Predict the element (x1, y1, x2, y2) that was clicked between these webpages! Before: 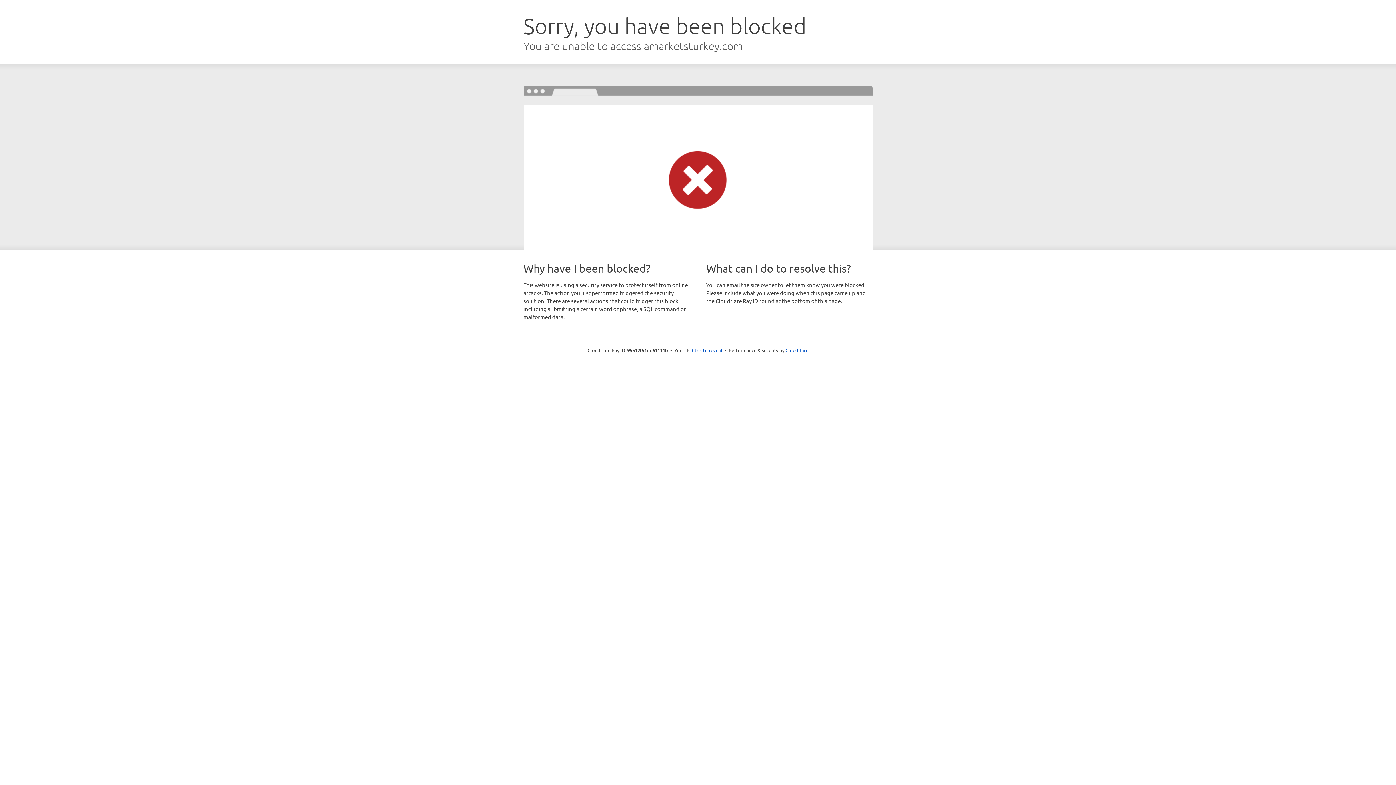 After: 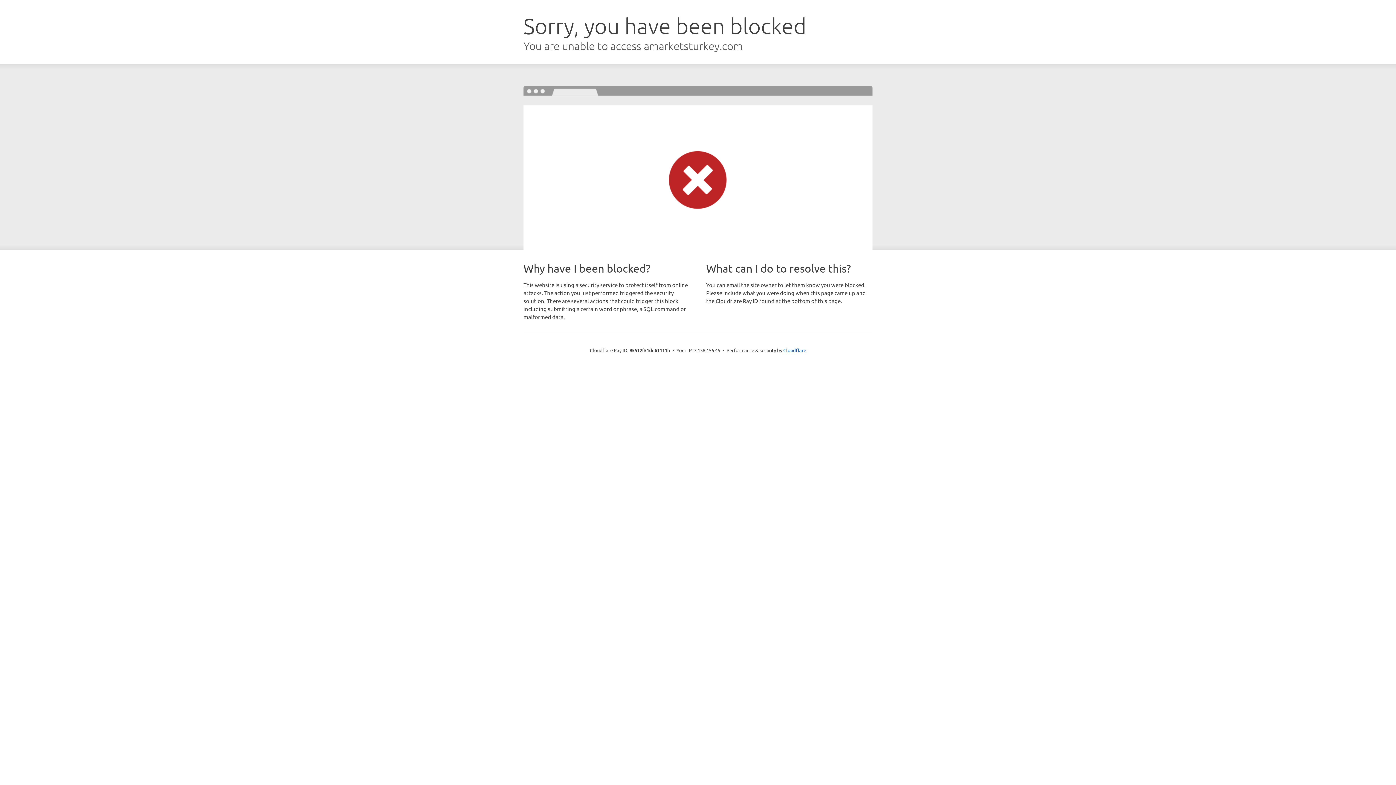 Action: bbox: (692, 346, 722, 353) label: Click to reveal